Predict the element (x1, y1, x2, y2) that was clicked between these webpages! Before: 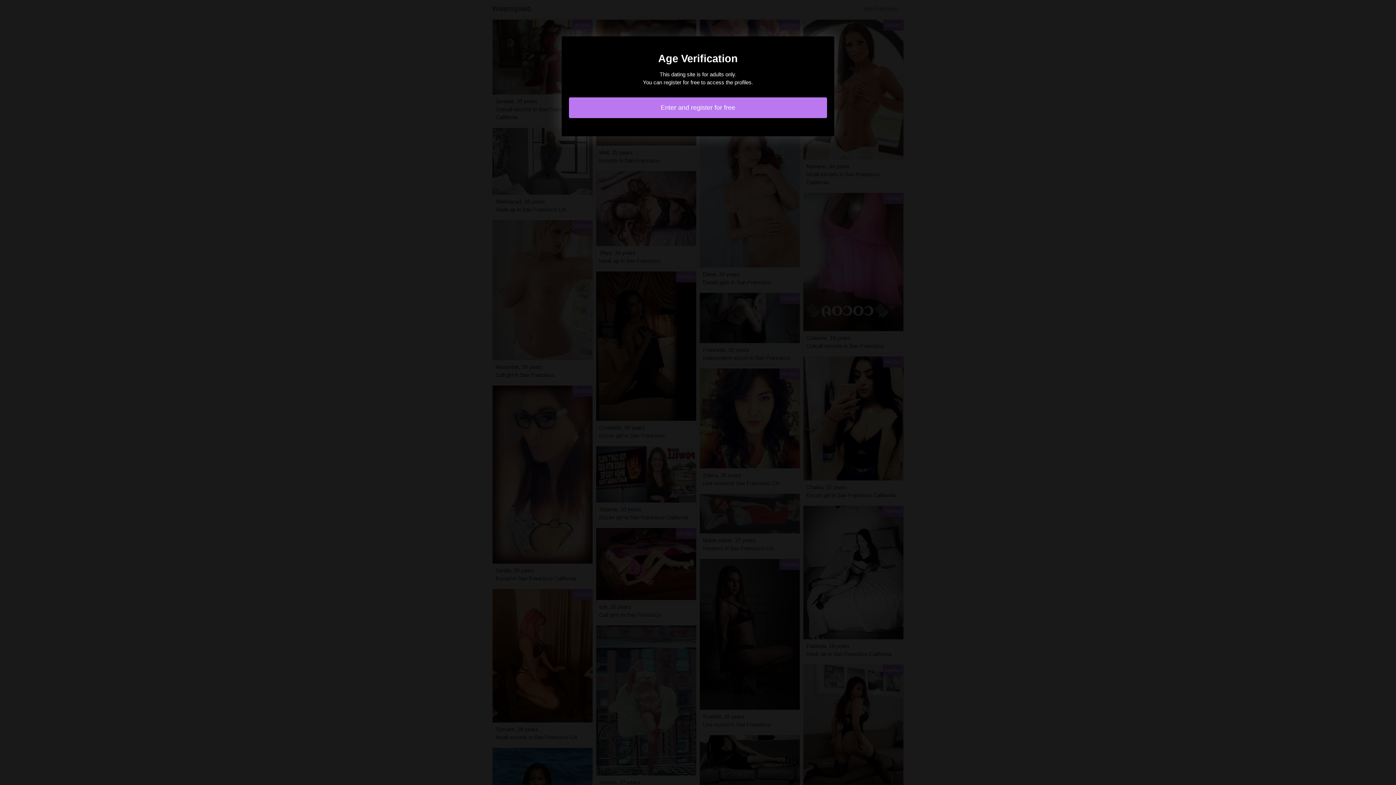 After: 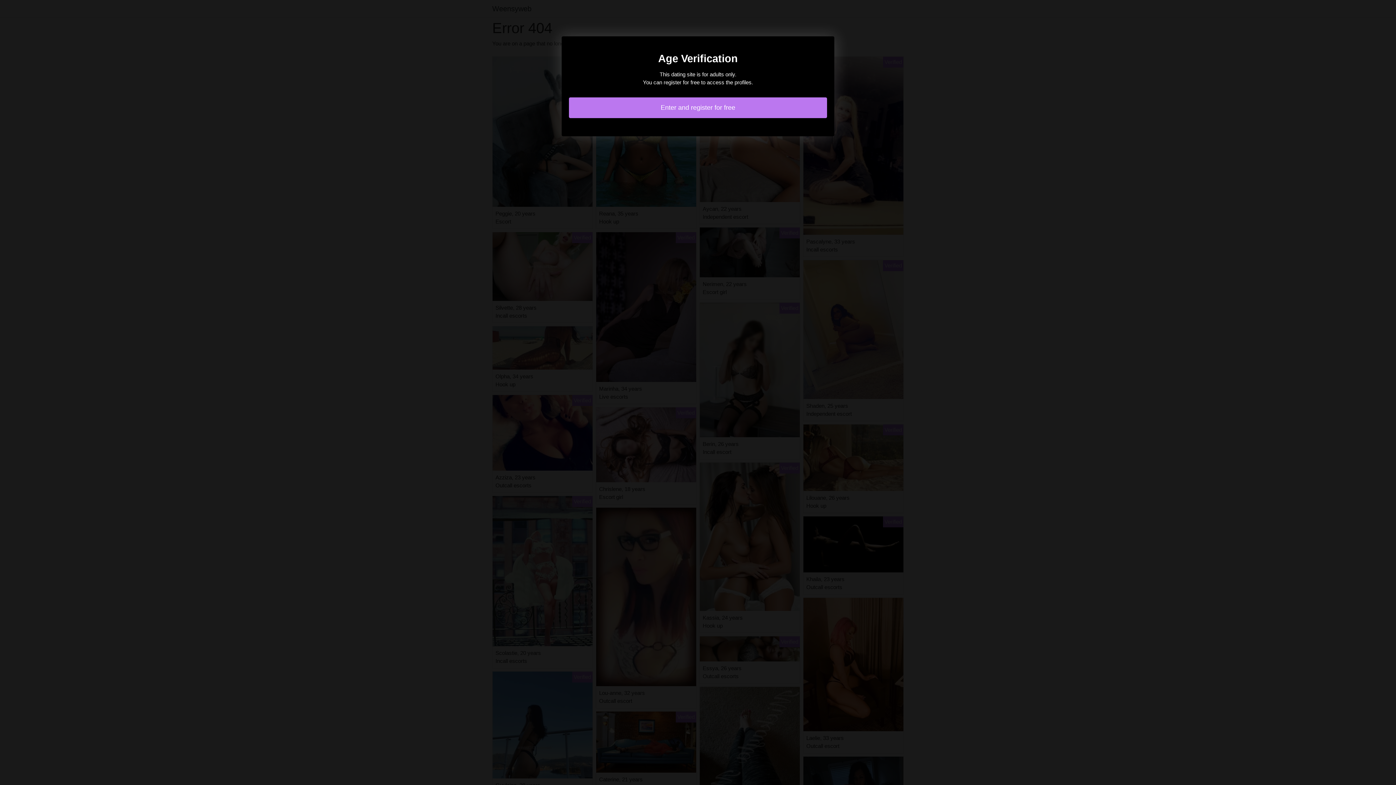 Action: bbox: (569, 97, 827, 118) label: Enter and register for free